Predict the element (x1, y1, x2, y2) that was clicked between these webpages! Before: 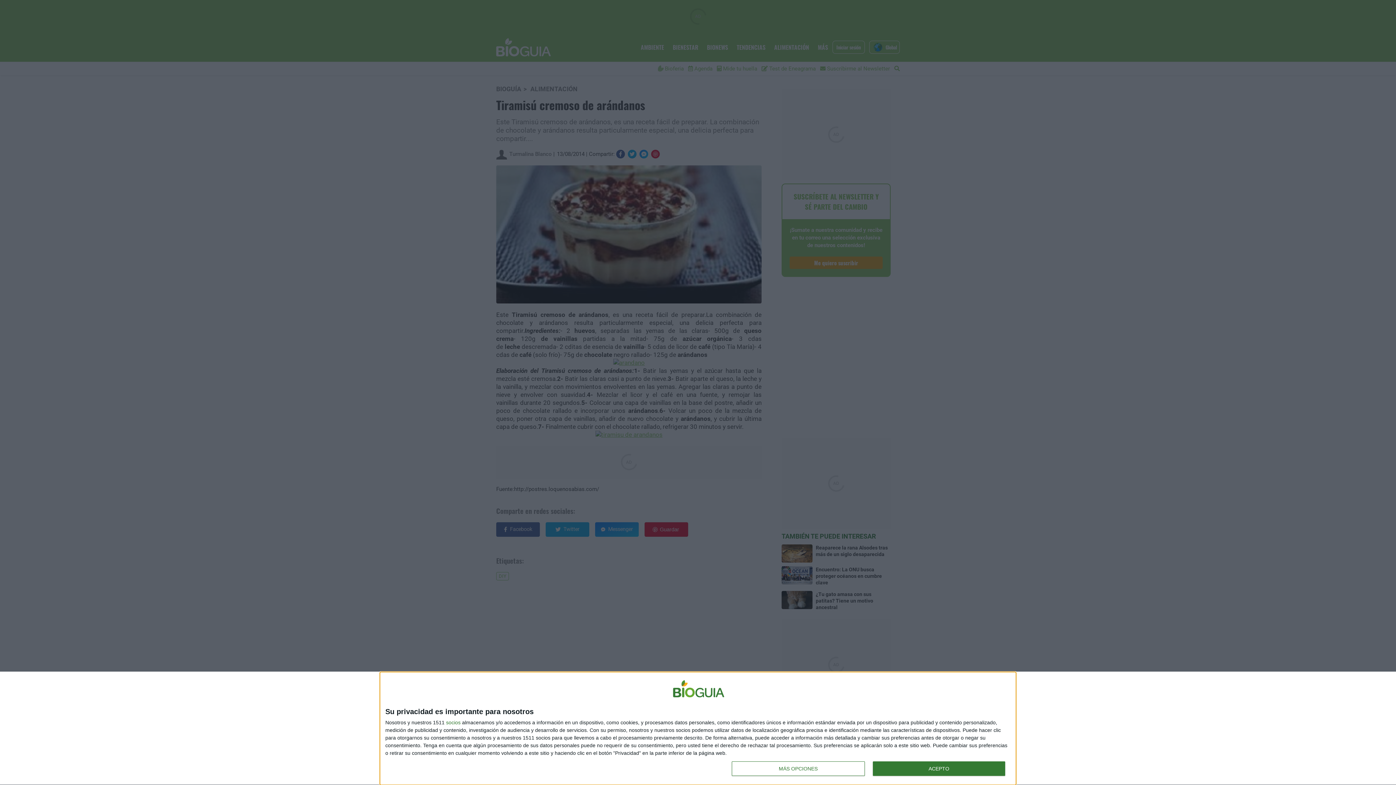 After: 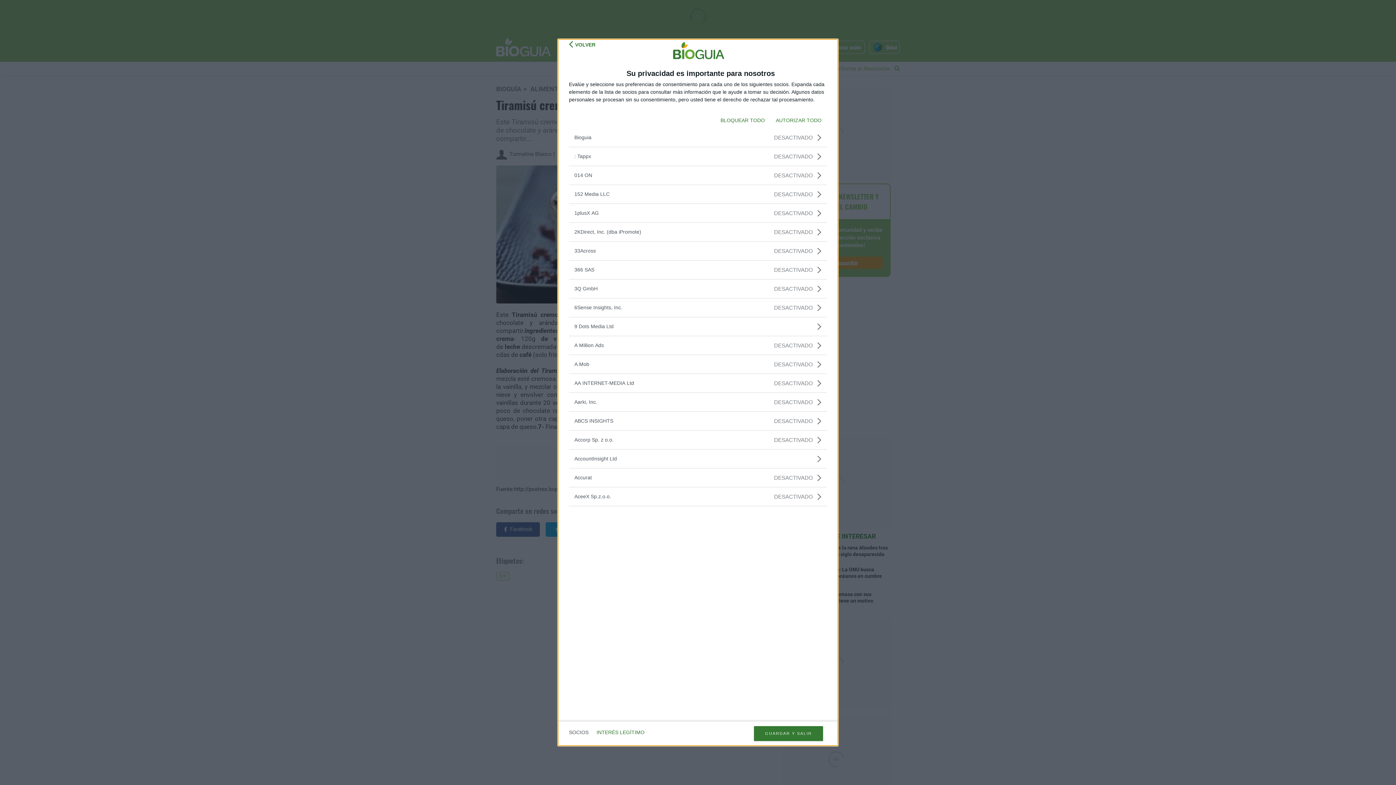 Action: bbox: (446, 720, 460, 725) label: socios